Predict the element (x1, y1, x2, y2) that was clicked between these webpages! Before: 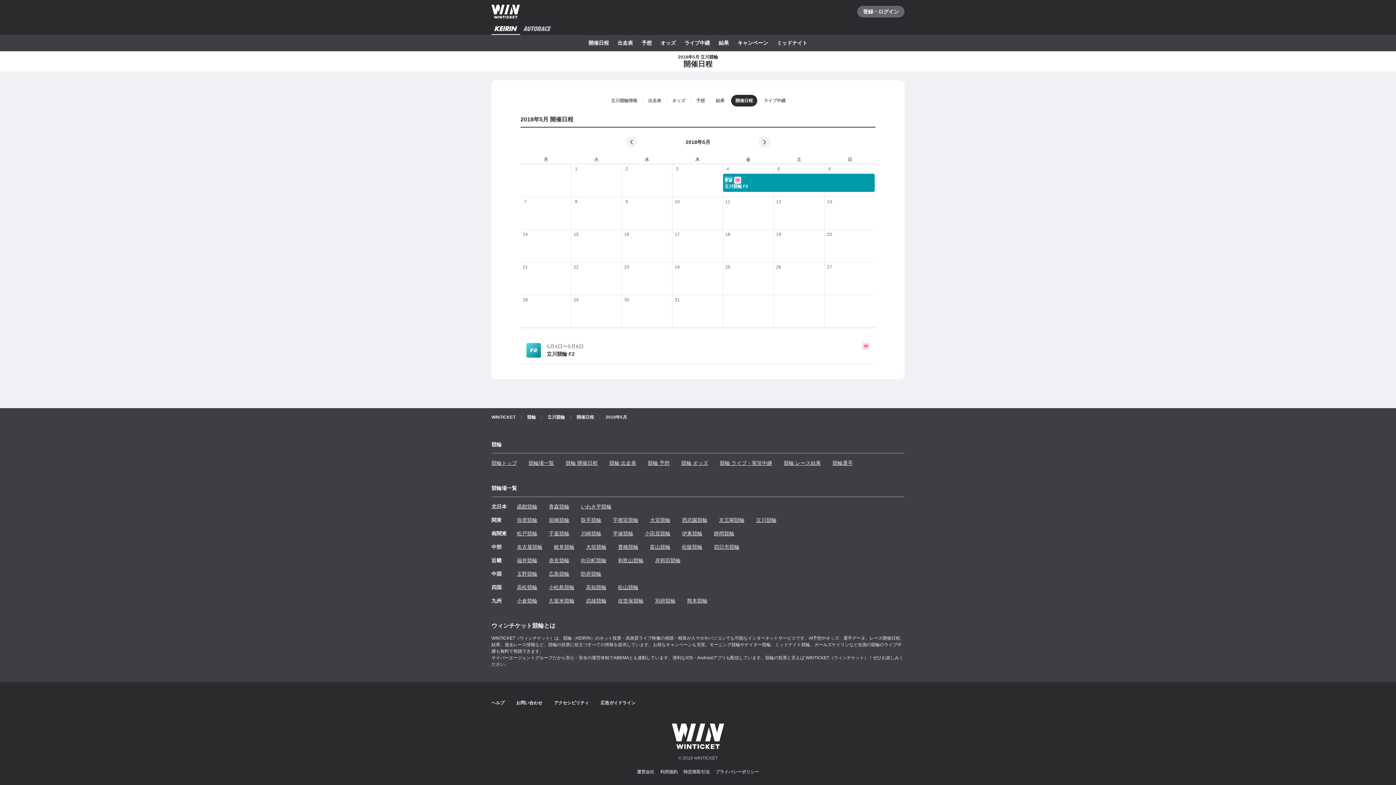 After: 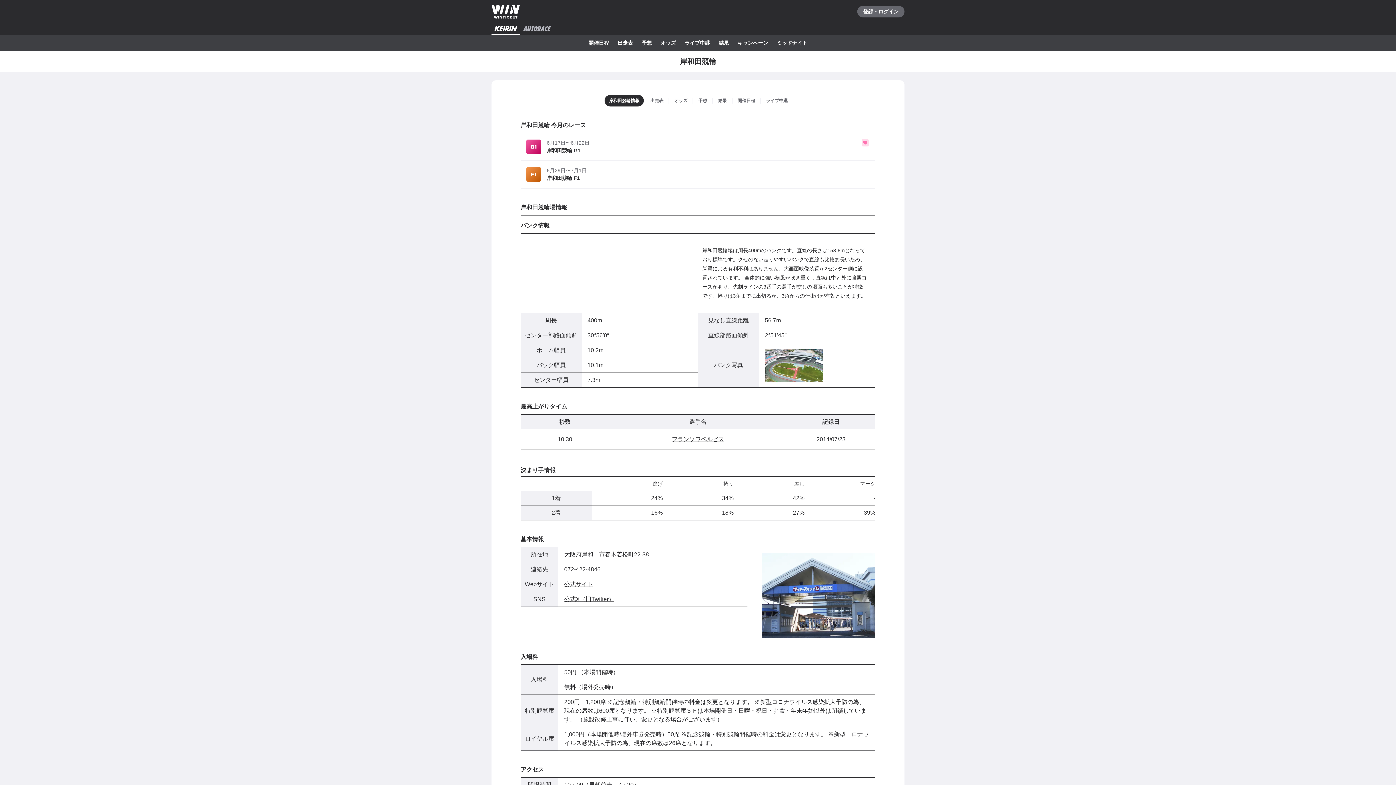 Action: label: 岸和田競輪 bbox: (655, 554, 680, 567)